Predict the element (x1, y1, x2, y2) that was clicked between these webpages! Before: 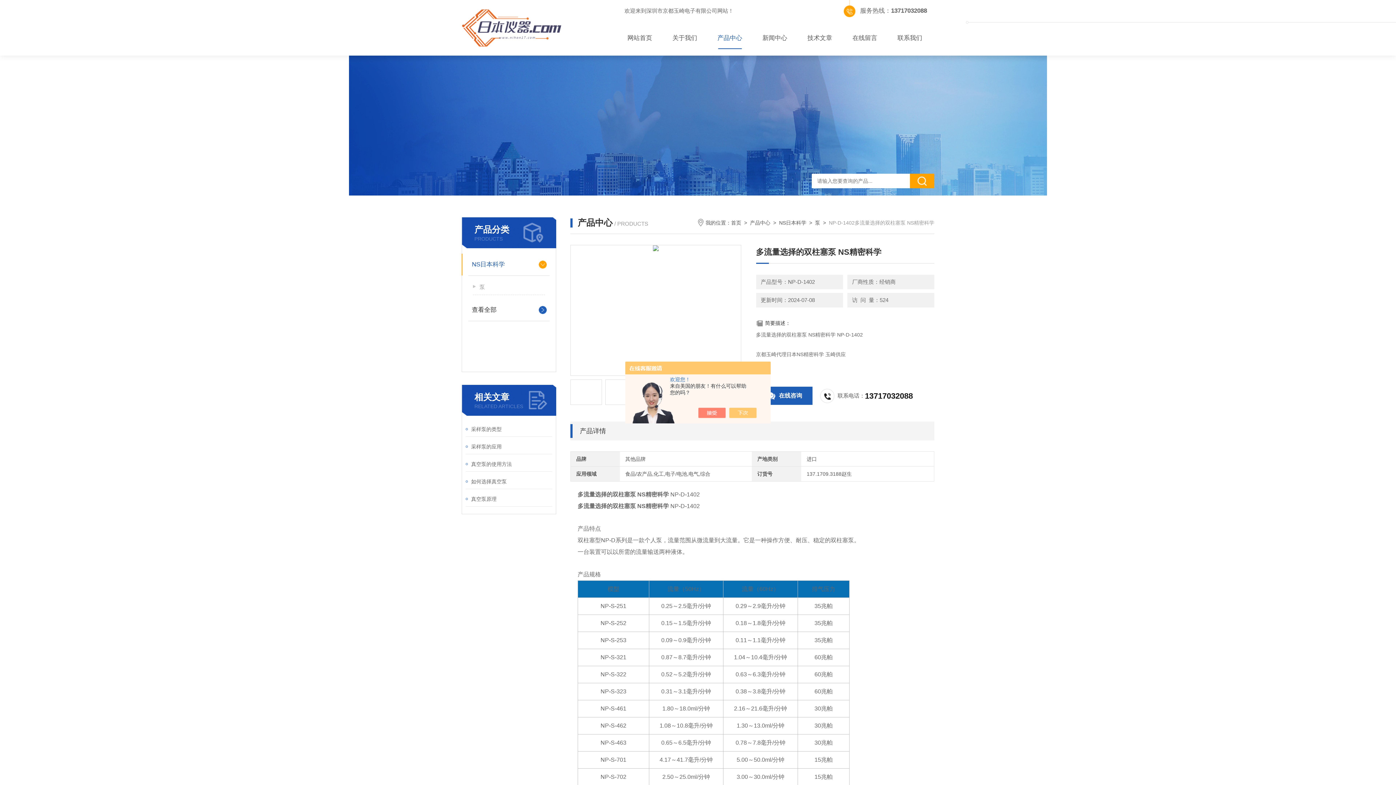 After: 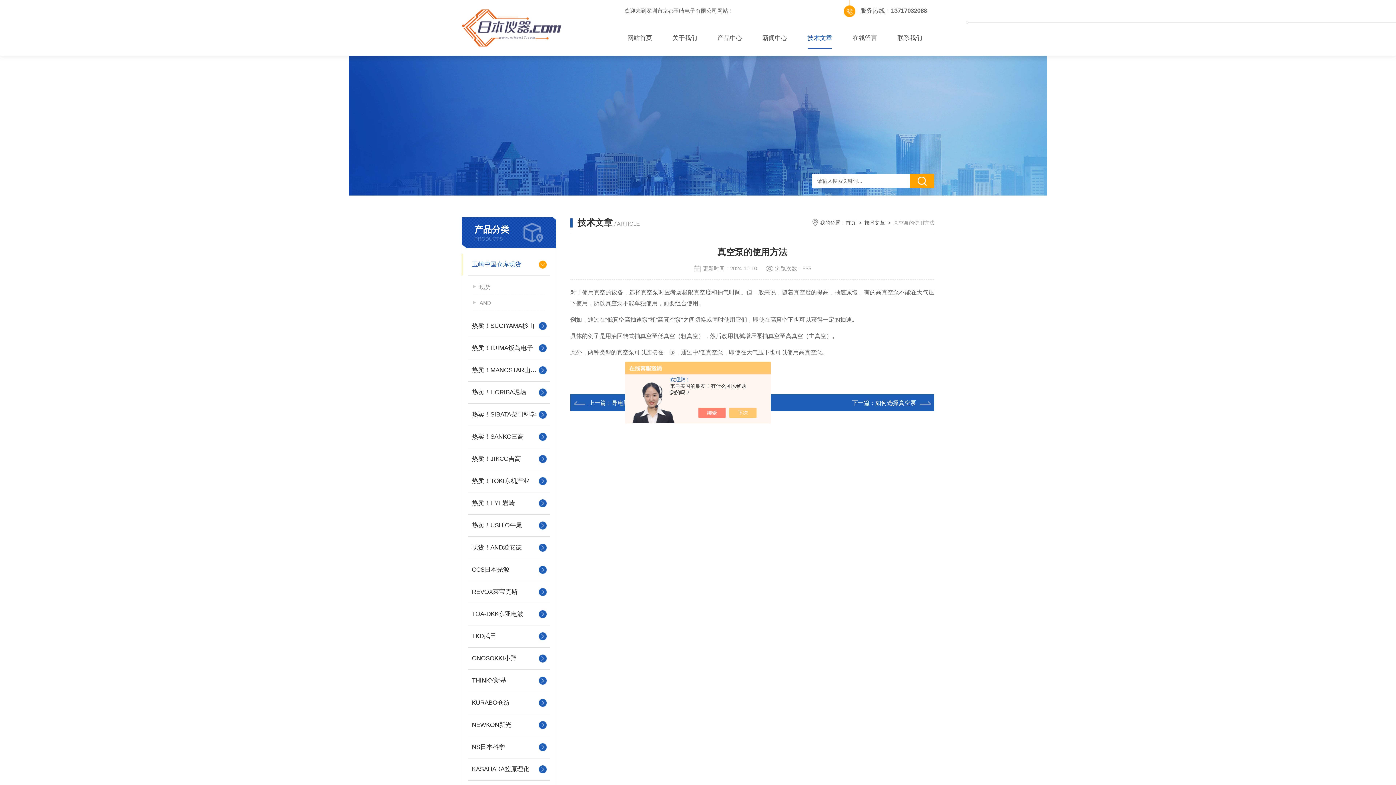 Action: label: 真空泵的使用方法 bbox: (471, 458, 552, 469)